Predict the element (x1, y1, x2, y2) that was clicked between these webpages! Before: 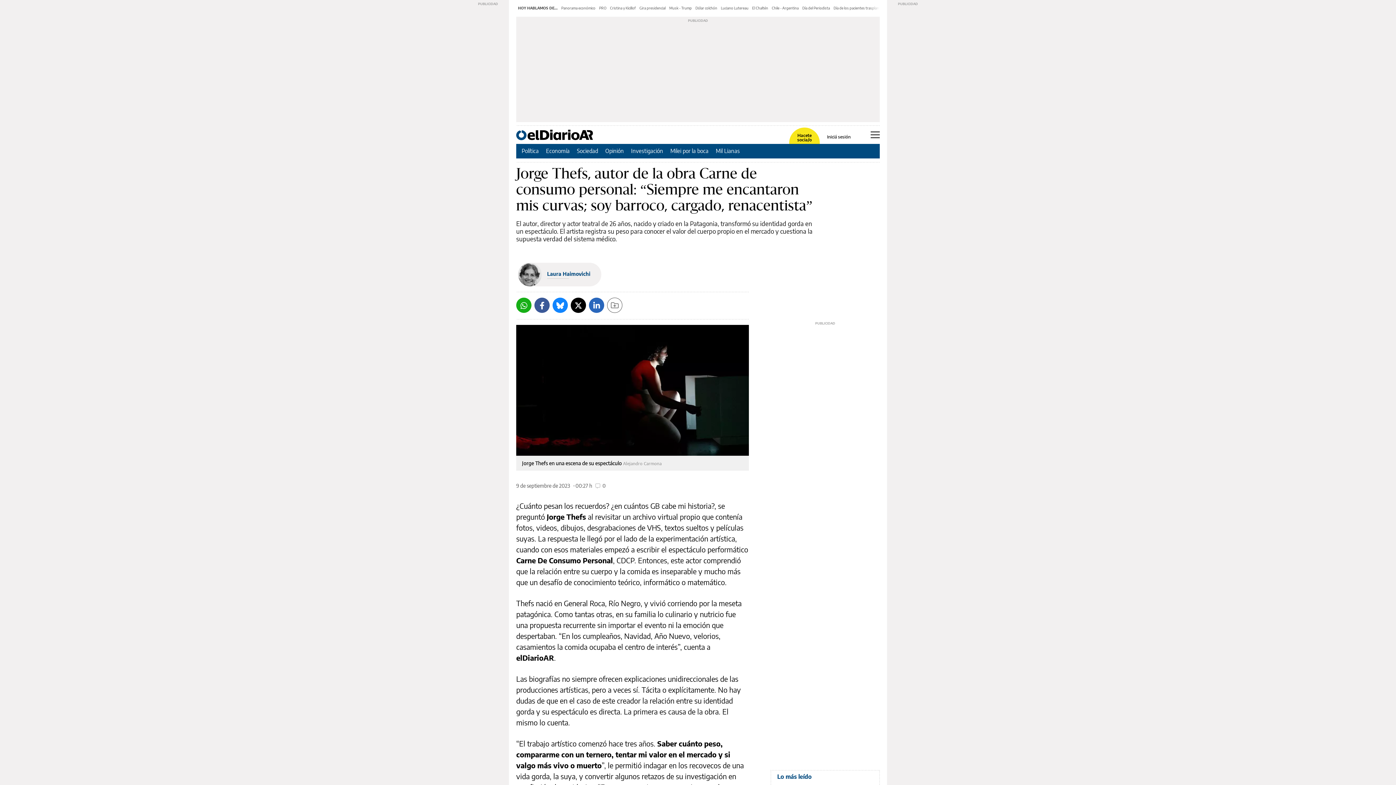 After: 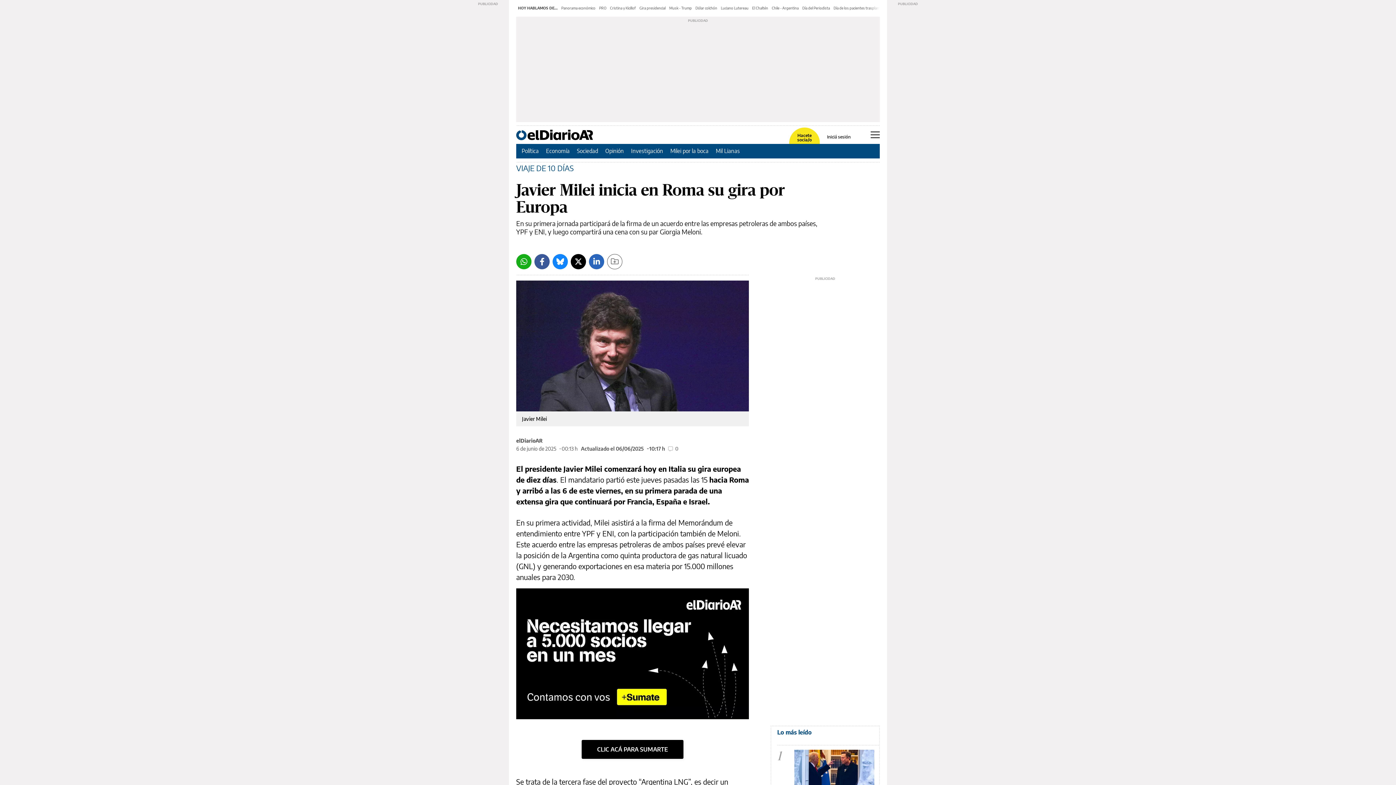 Action: label: Gira presidencial bbox: (639, 5, 665, 10)